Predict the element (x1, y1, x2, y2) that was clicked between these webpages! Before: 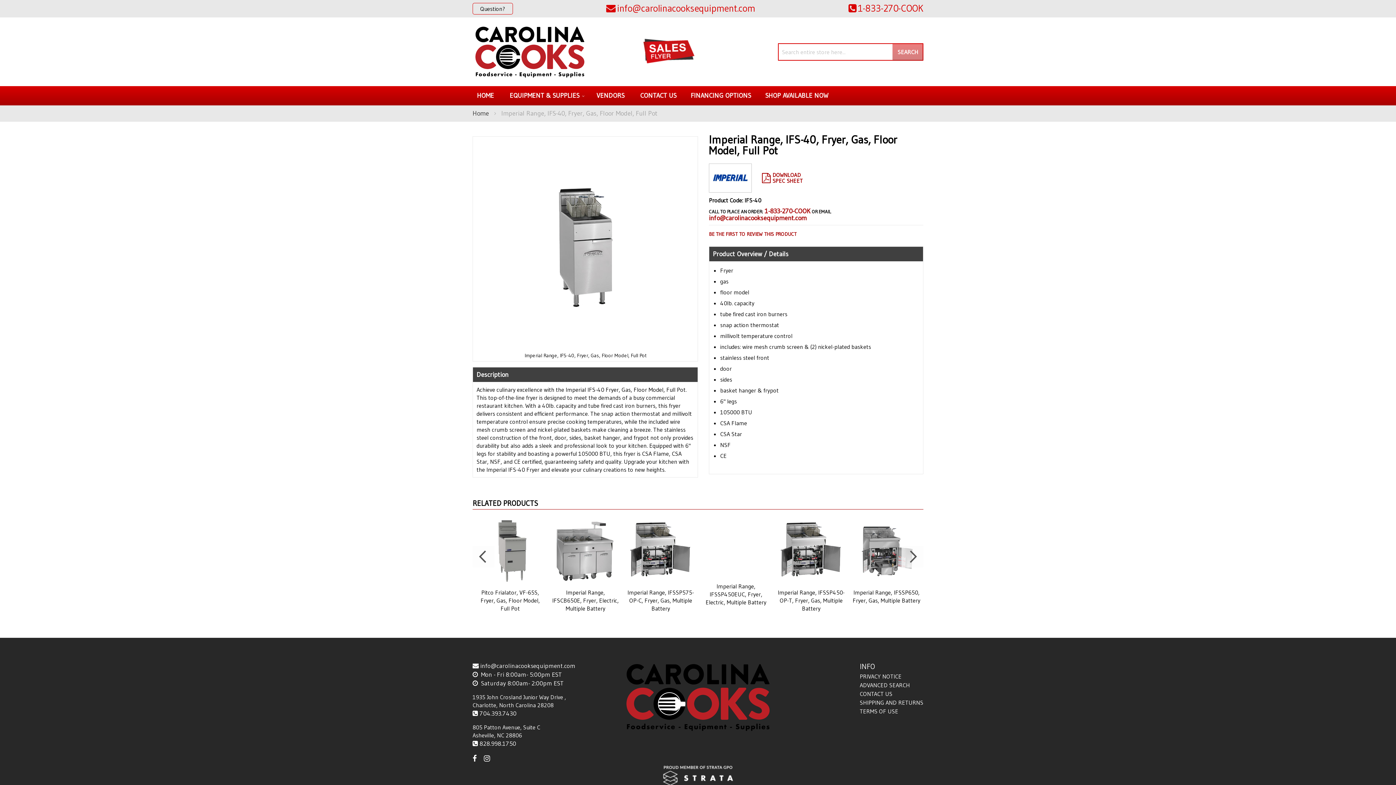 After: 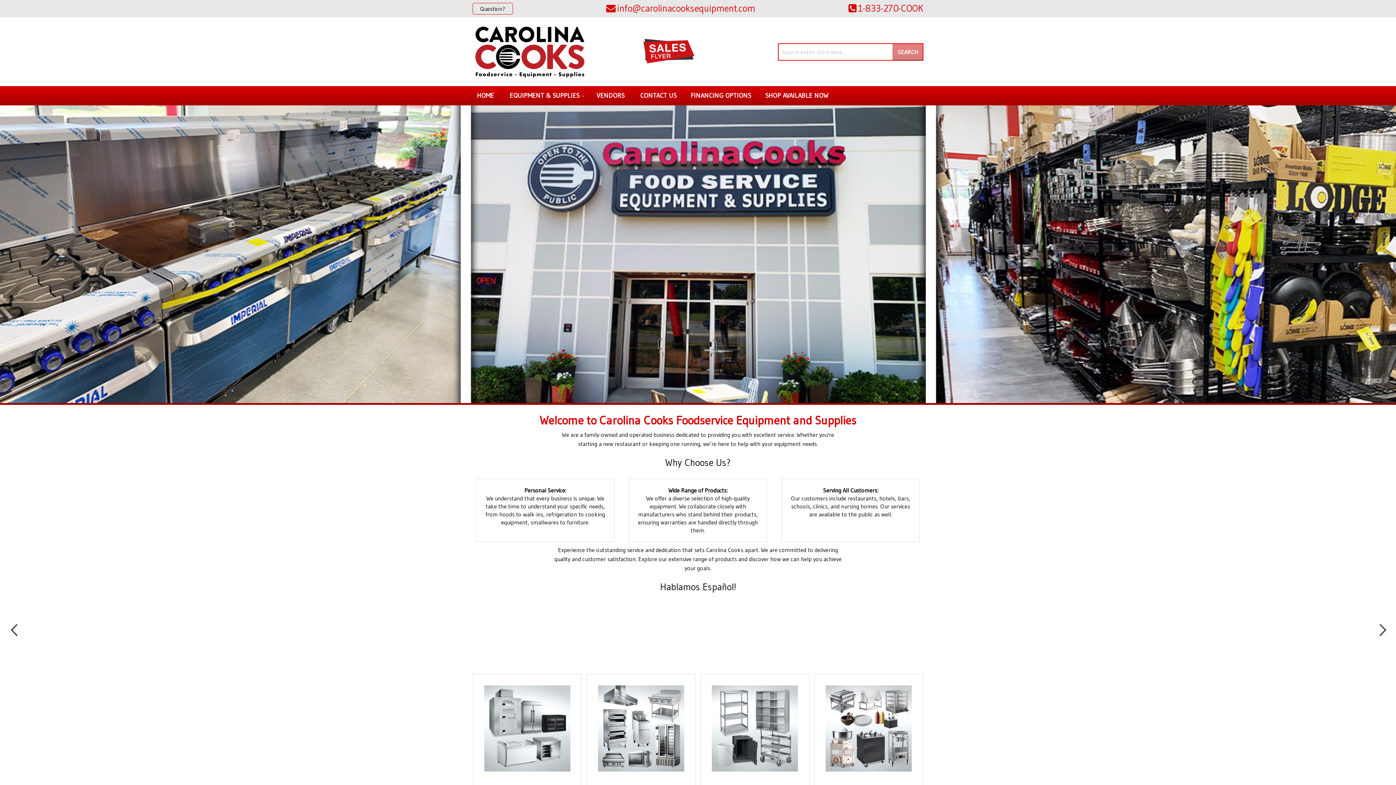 Action: label: HOME bbox: (472, 86, 498, 105)